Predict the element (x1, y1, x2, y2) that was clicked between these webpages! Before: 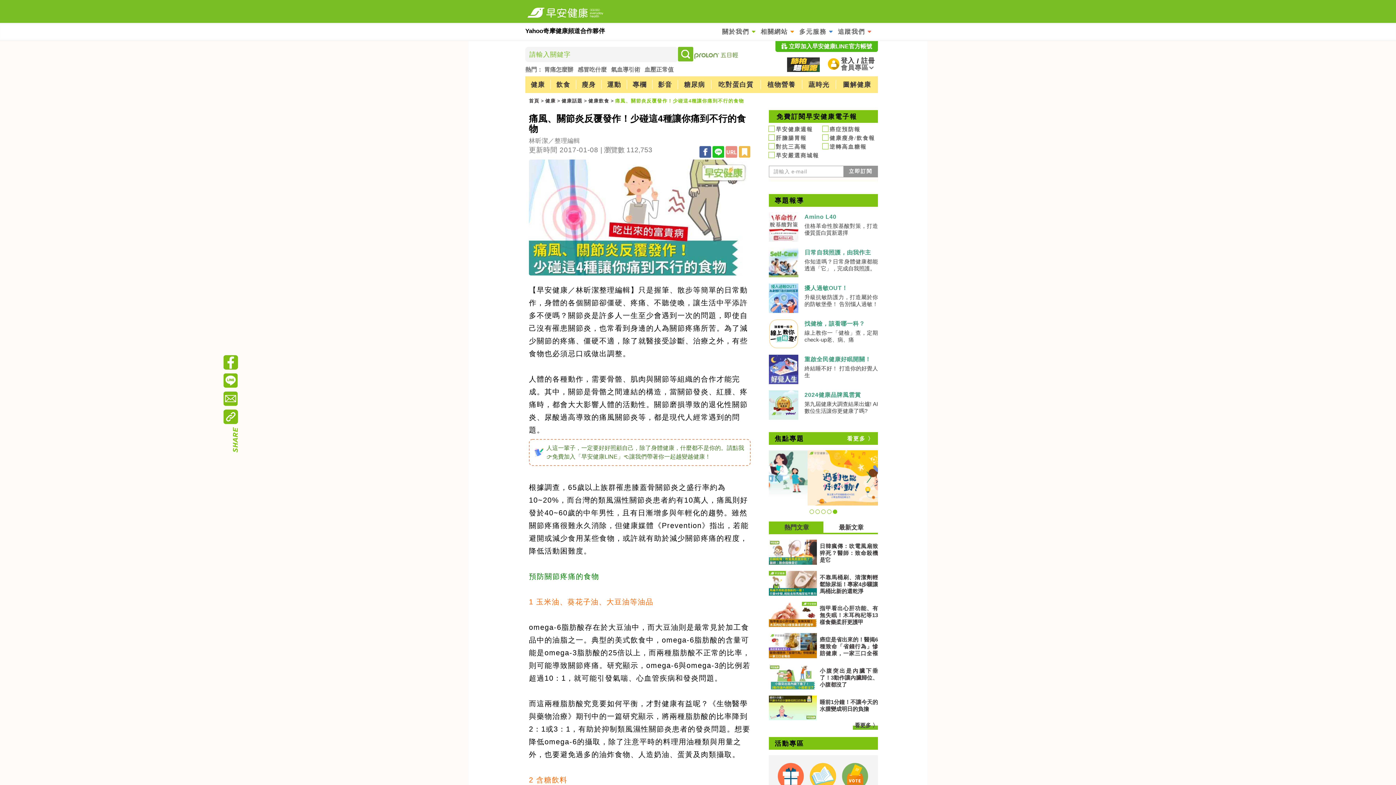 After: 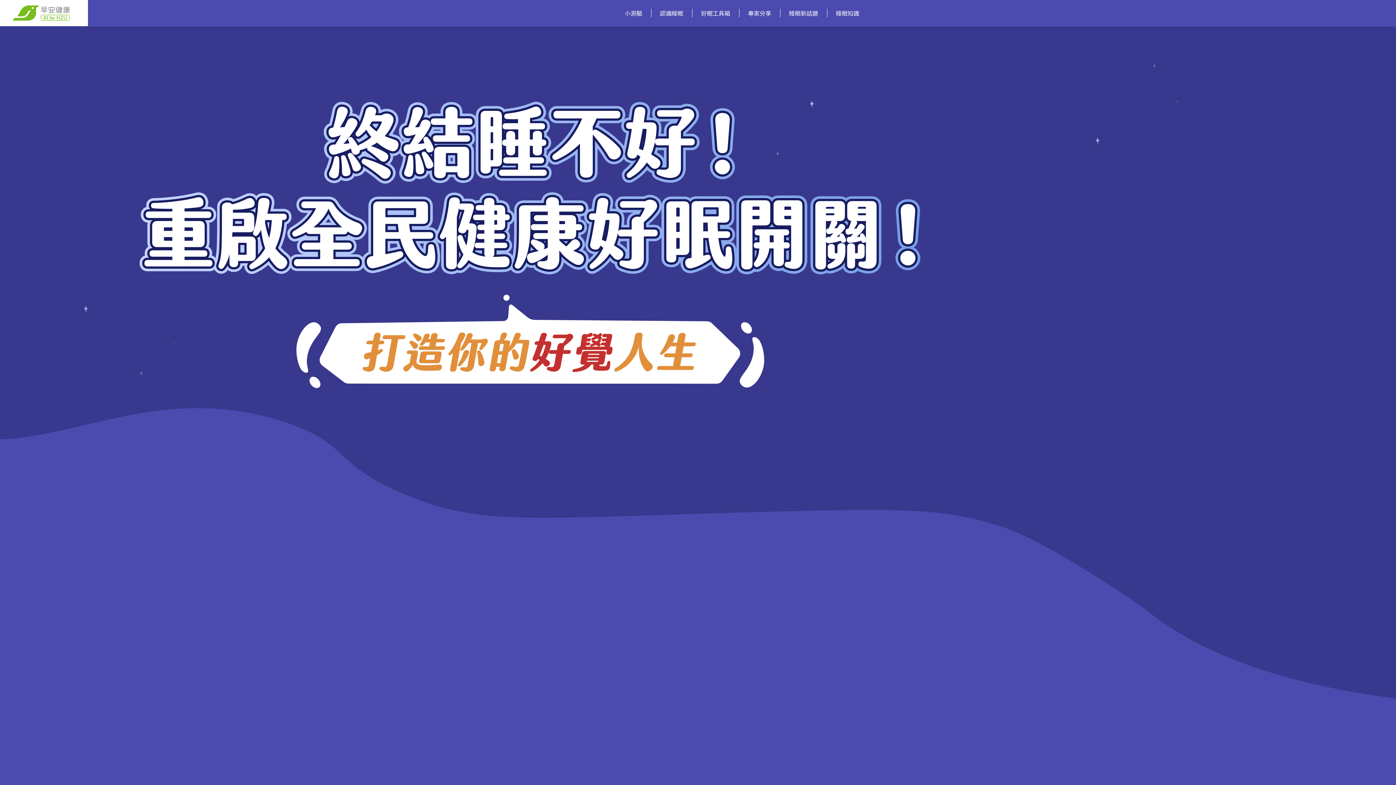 Action: bbox: (769, 450, 878, 506)